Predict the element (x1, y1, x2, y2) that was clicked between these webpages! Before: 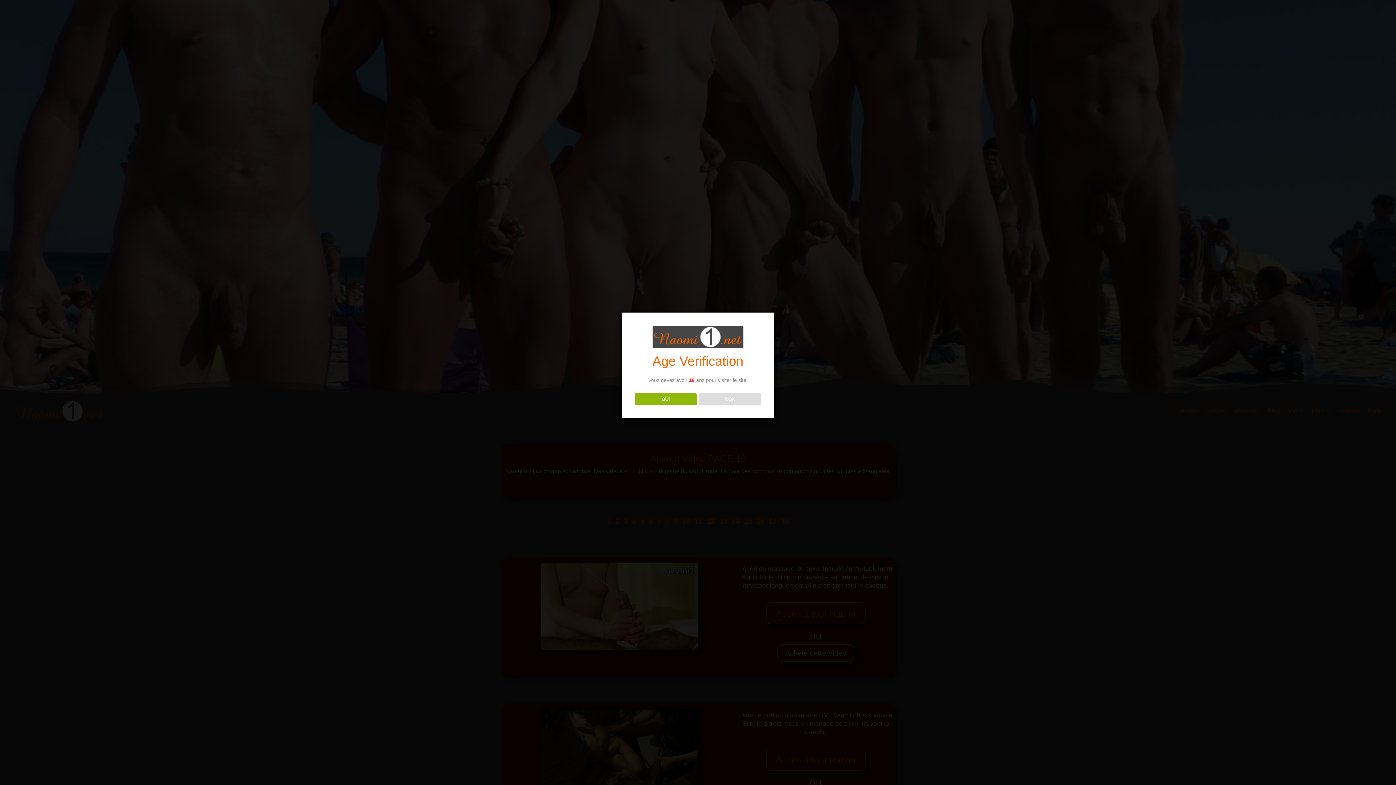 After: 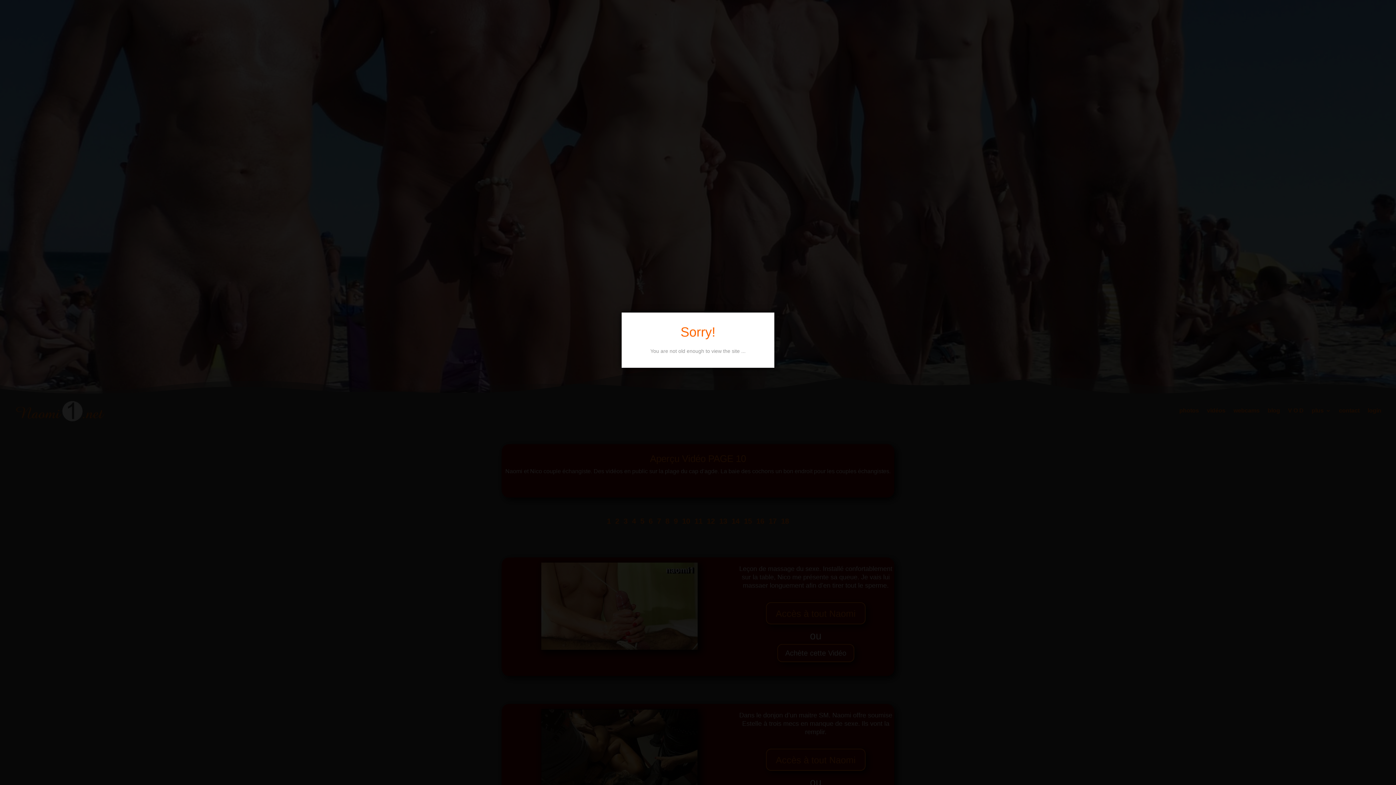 Action: label: NON bbox: (699, 393, 761, 405)